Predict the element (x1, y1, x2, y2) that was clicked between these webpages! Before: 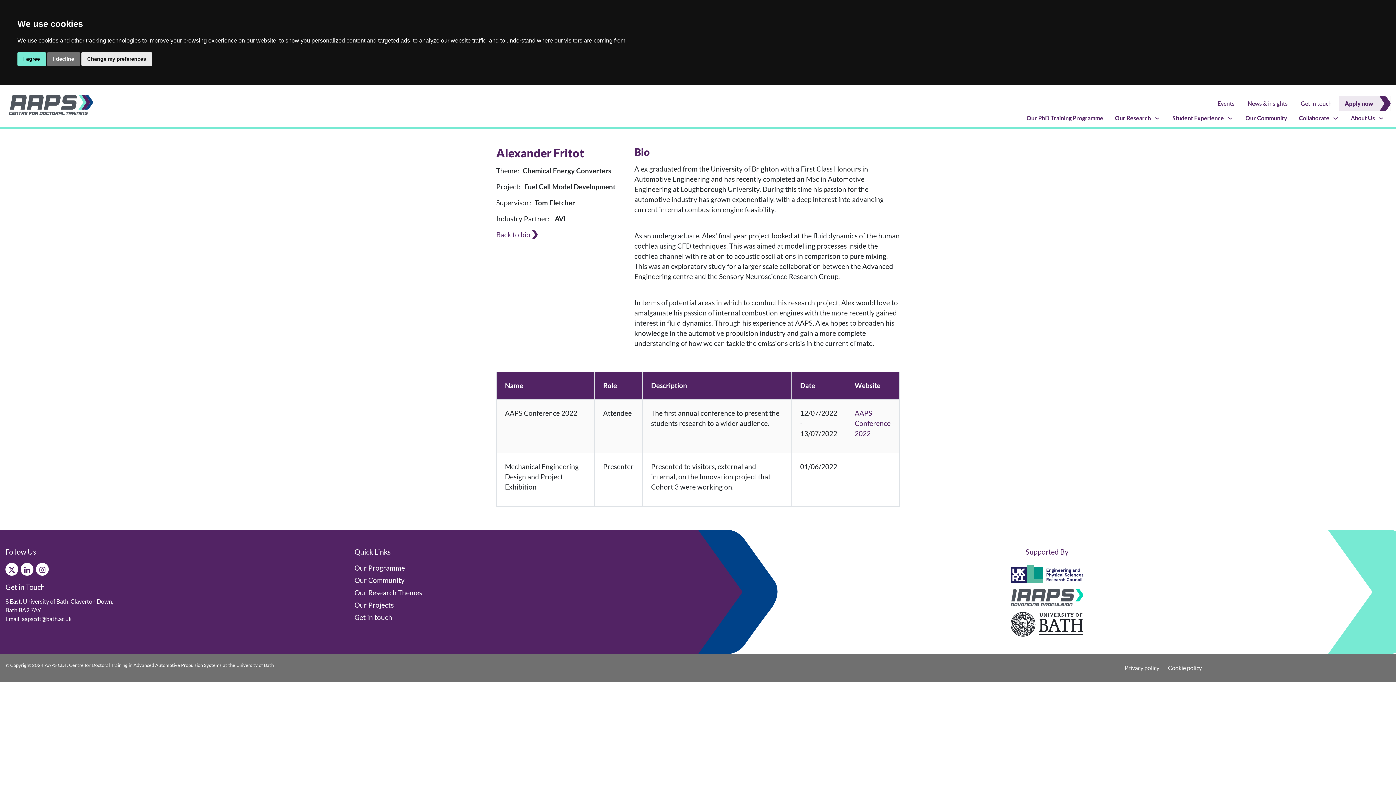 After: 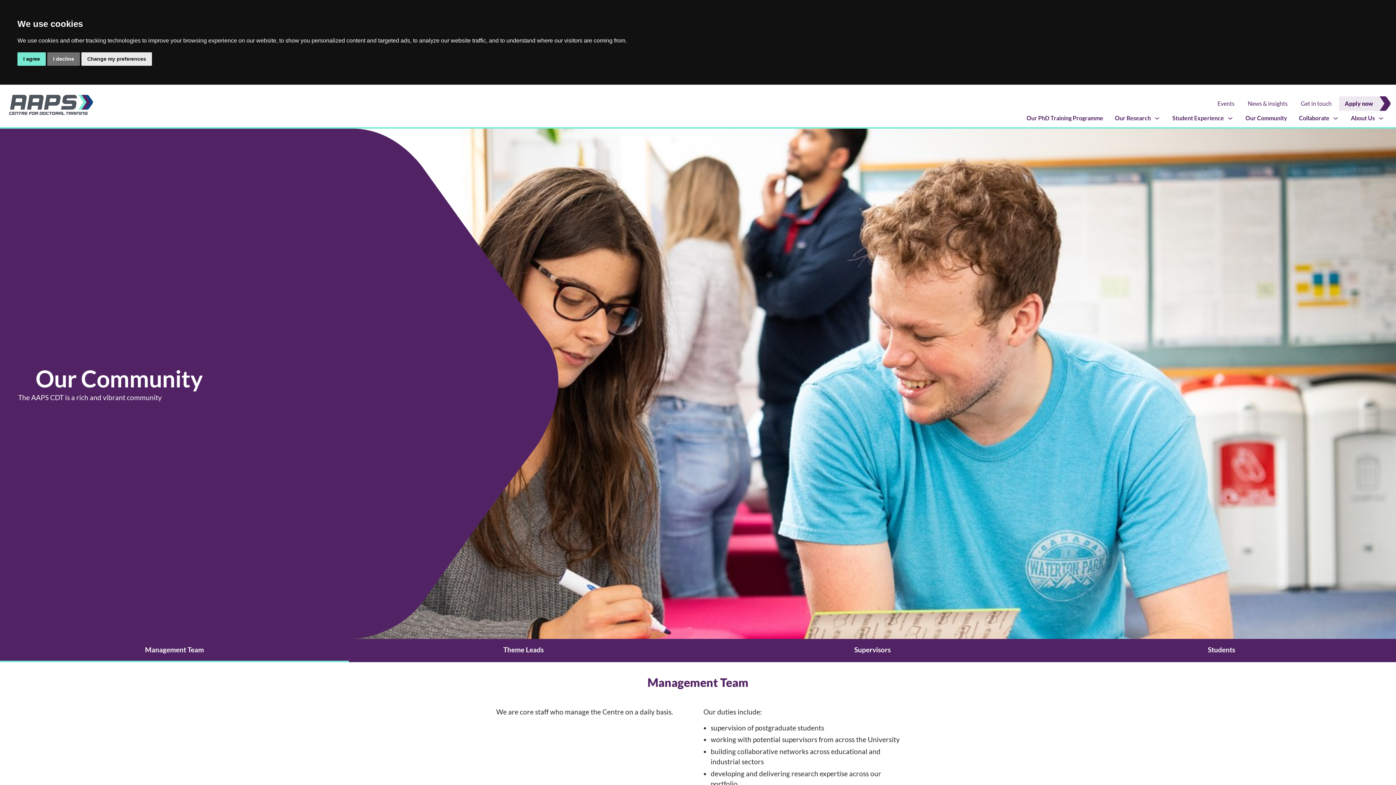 Action: bbox: (1239, 110, 1293, 125) label: Our Community